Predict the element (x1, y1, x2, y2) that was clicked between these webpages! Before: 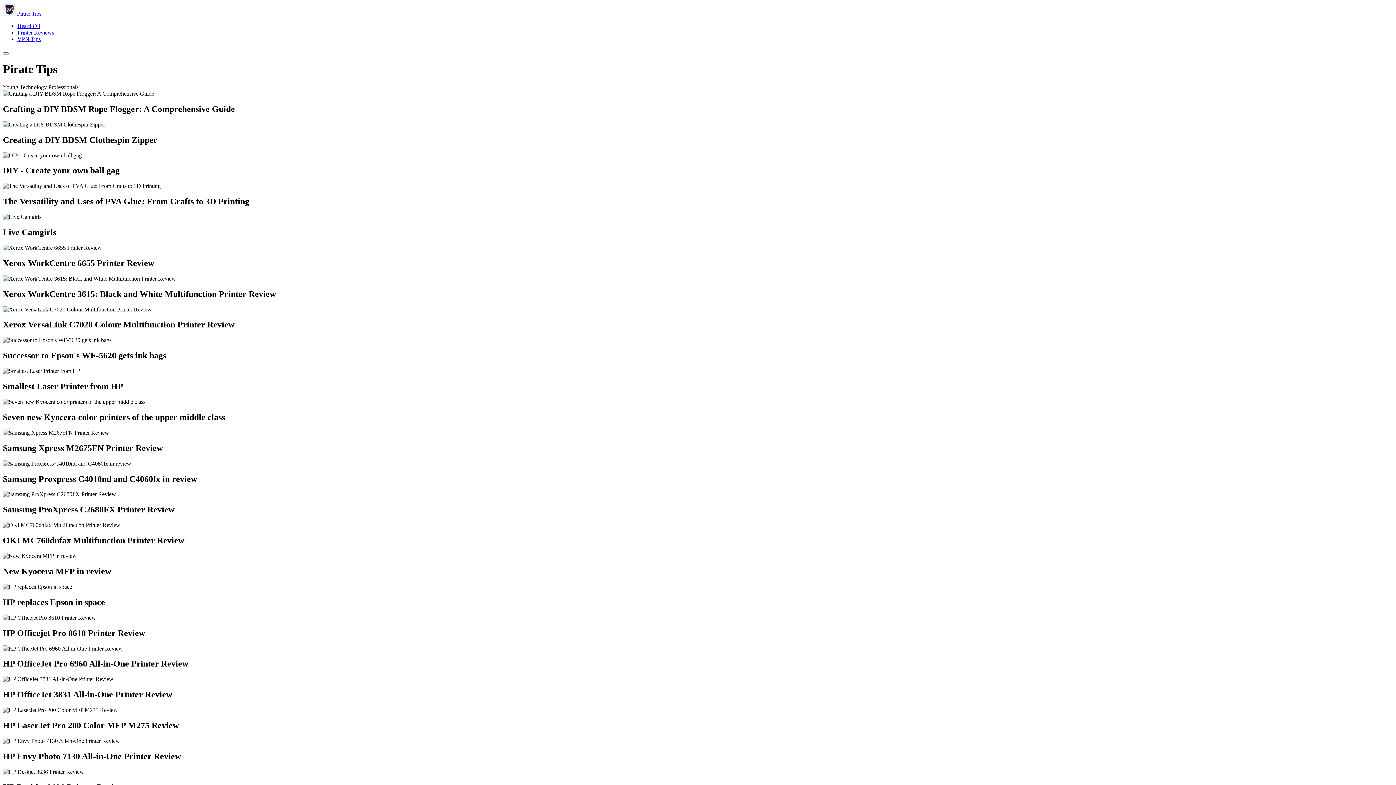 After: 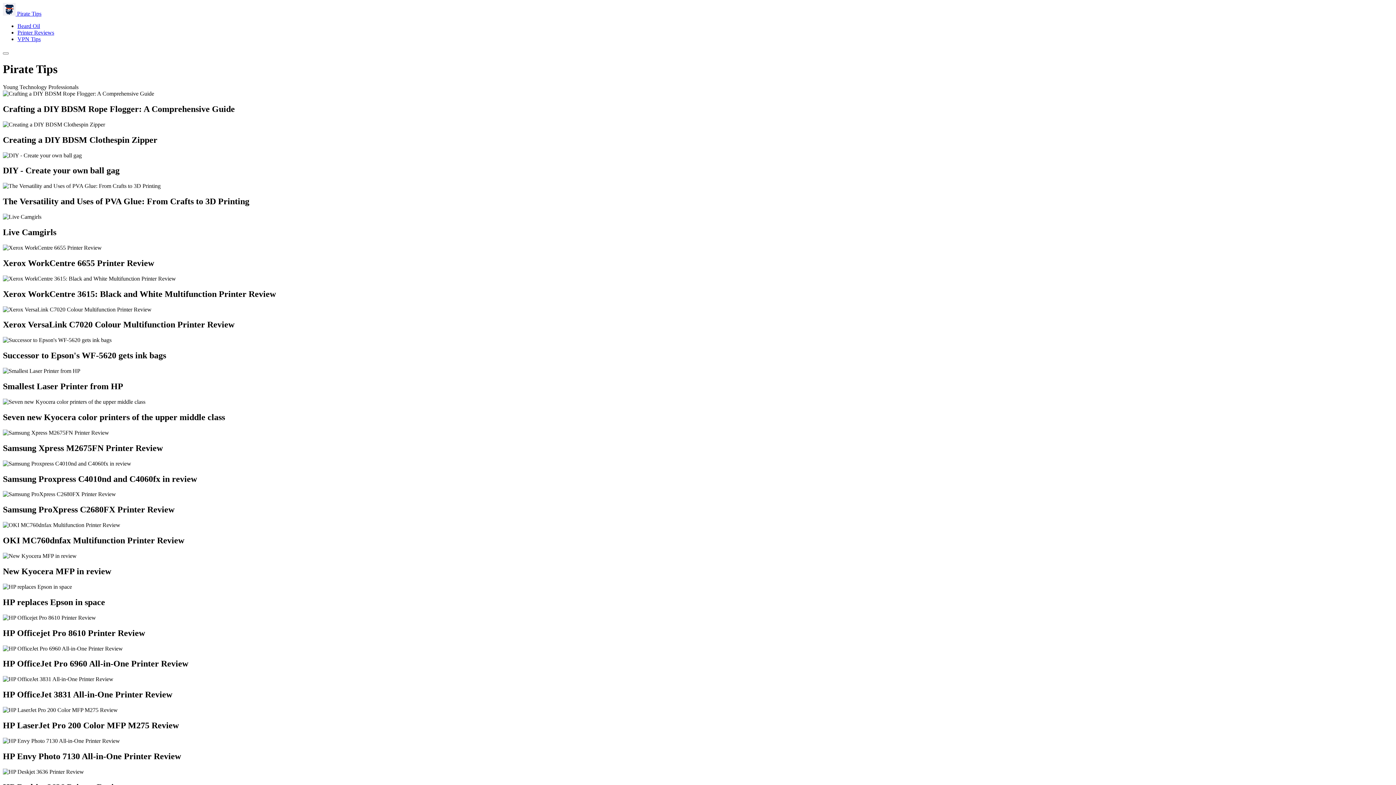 Action: label: Open menu bbox: (2, 52, 8, 54)